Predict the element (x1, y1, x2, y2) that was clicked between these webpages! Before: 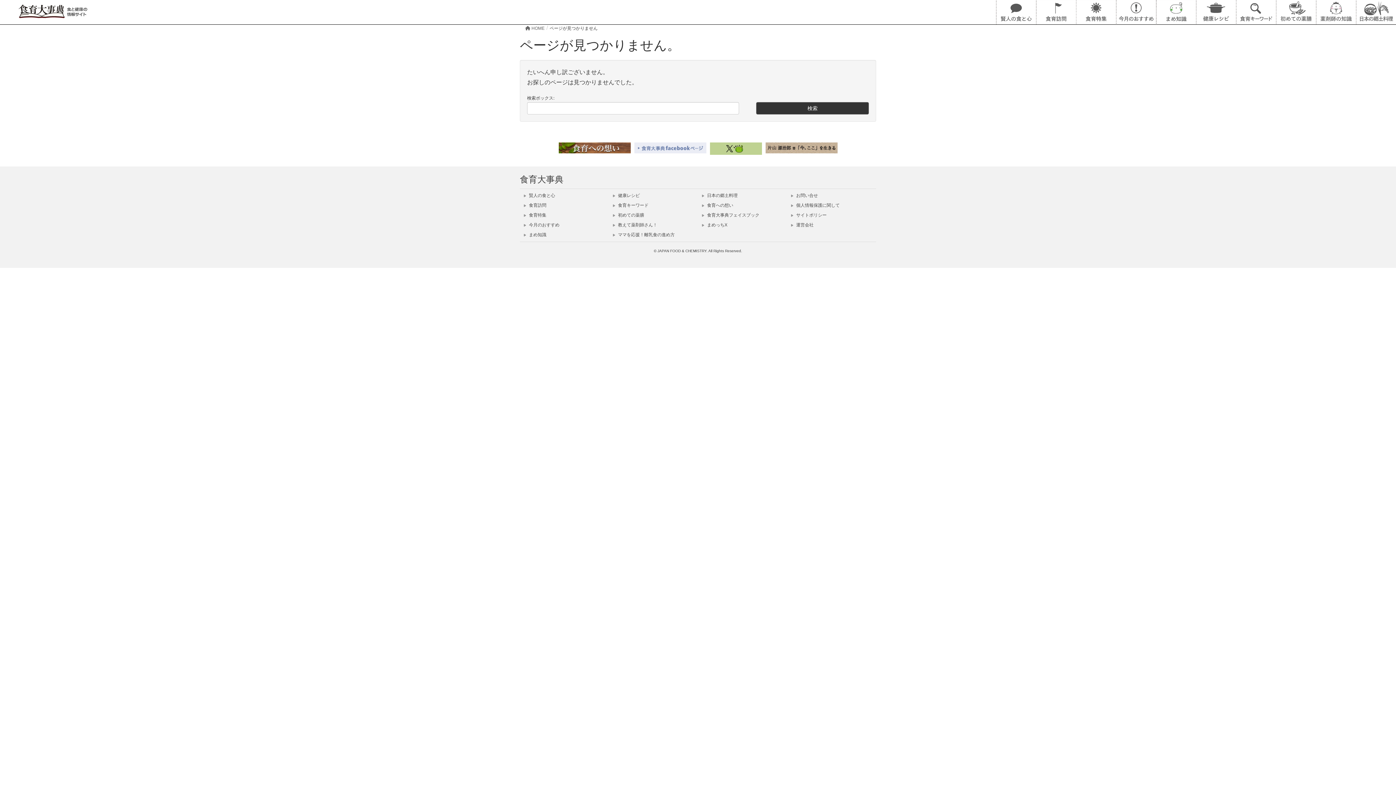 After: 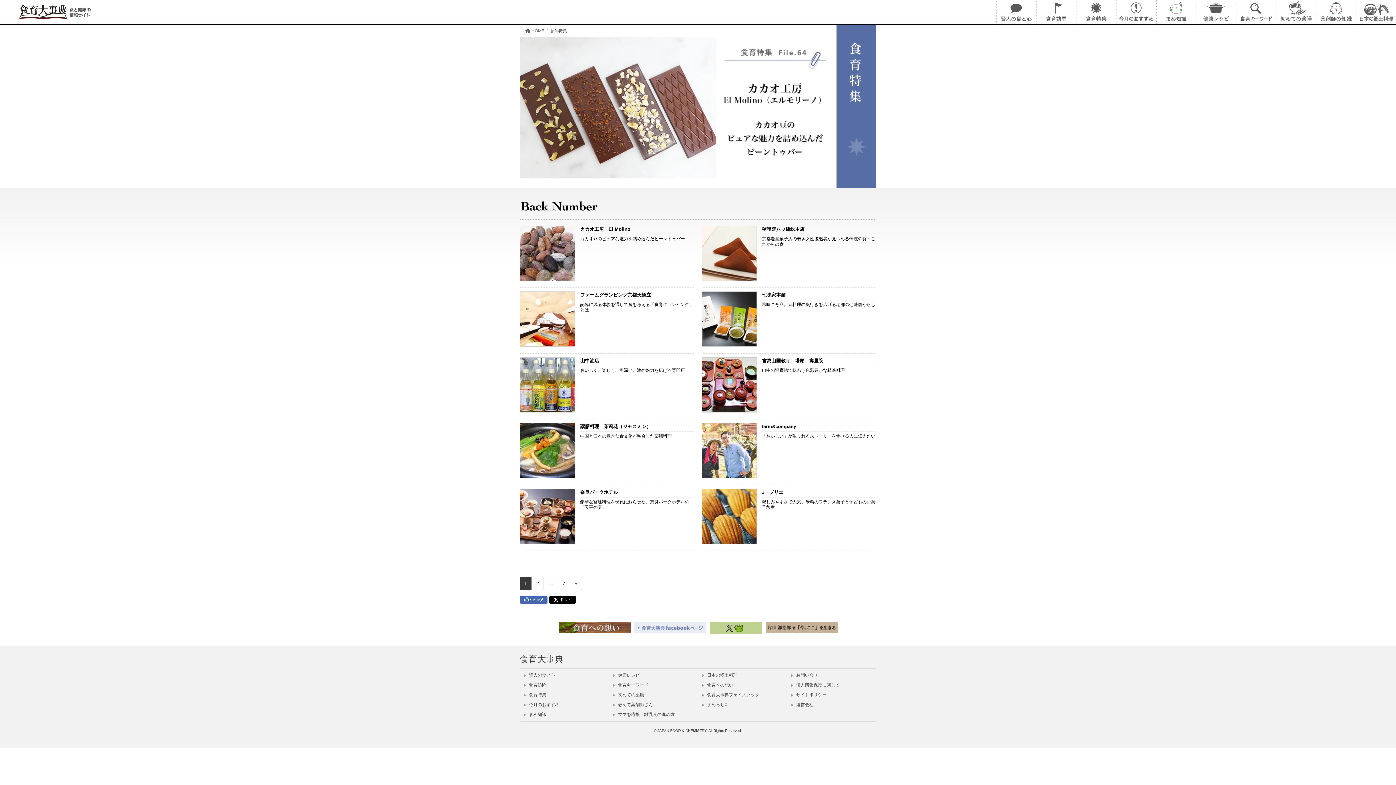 Action: bbox: (1076, 0, 1116, 24)